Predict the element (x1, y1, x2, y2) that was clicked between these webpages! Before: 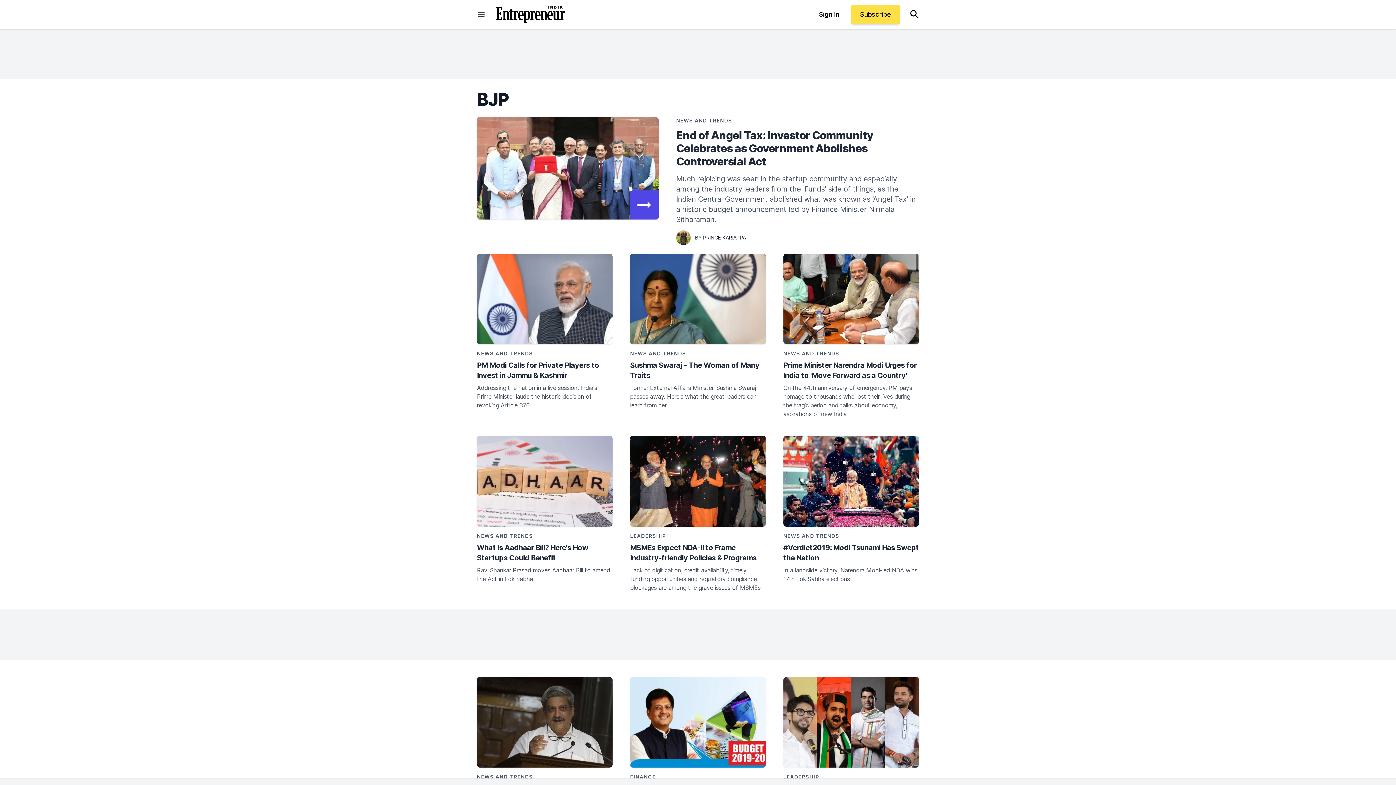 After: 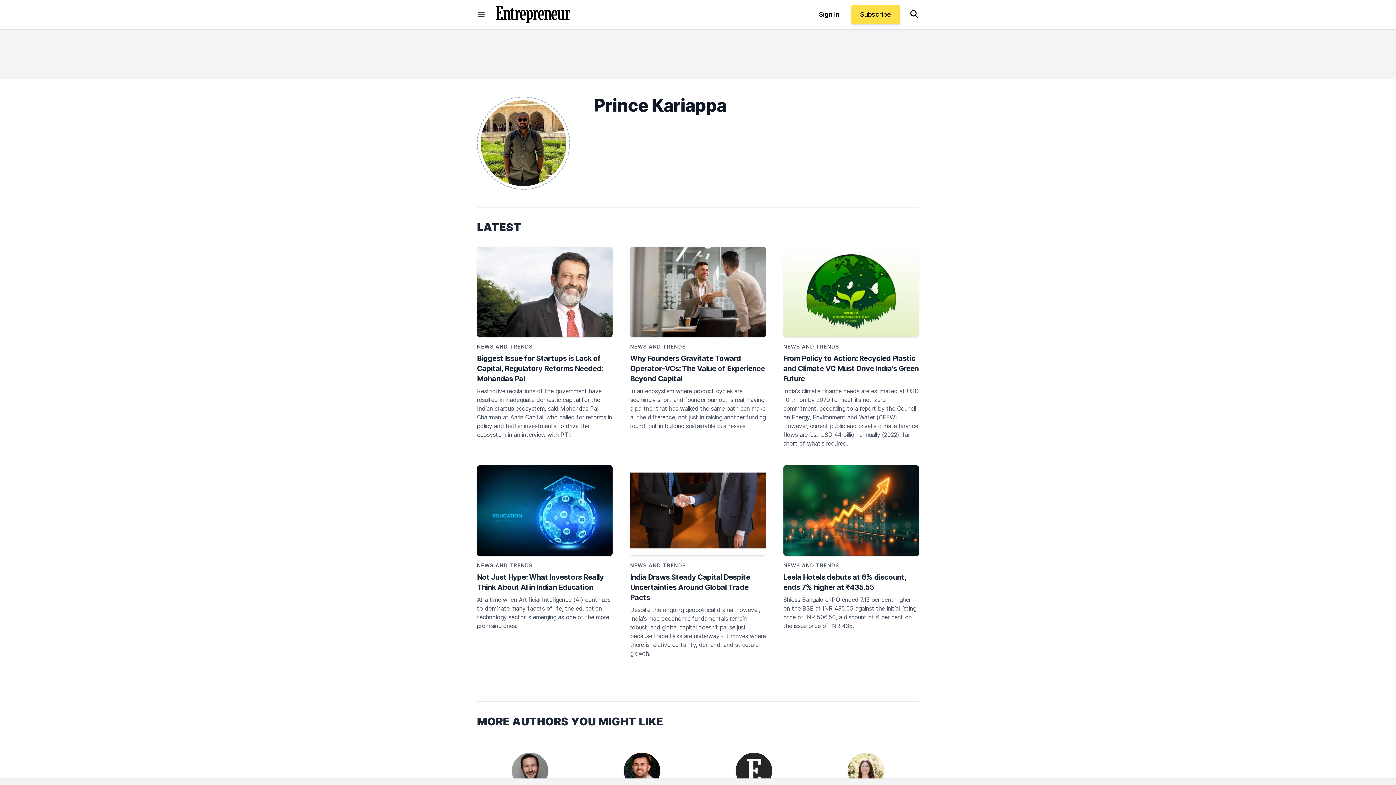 Action: bbox: (676, 230, 690, 245) label: learn more about Prince Kariappa